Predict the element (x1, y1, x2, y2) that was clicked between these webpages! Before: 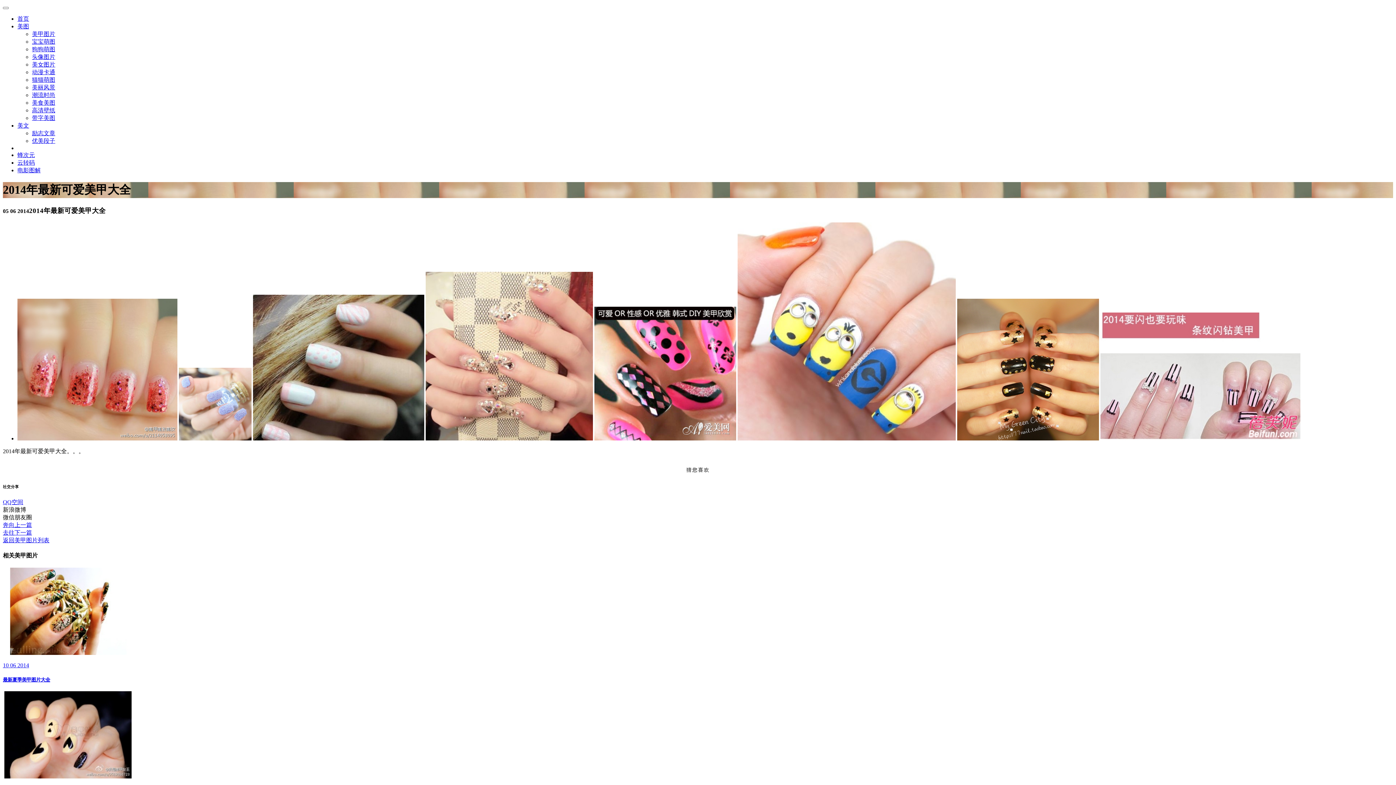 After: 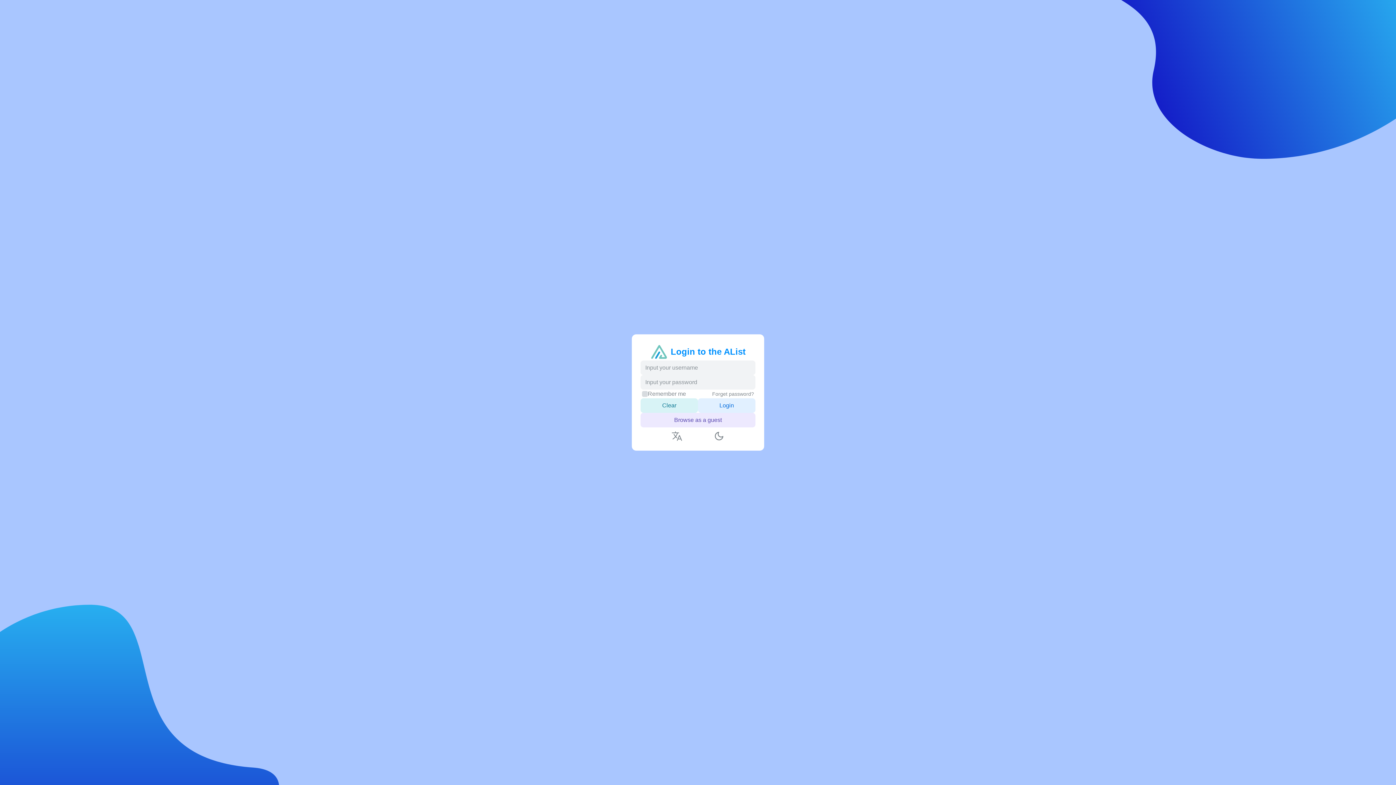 Action: bbox: (17, 152, 34, 158) label: 蜂次元